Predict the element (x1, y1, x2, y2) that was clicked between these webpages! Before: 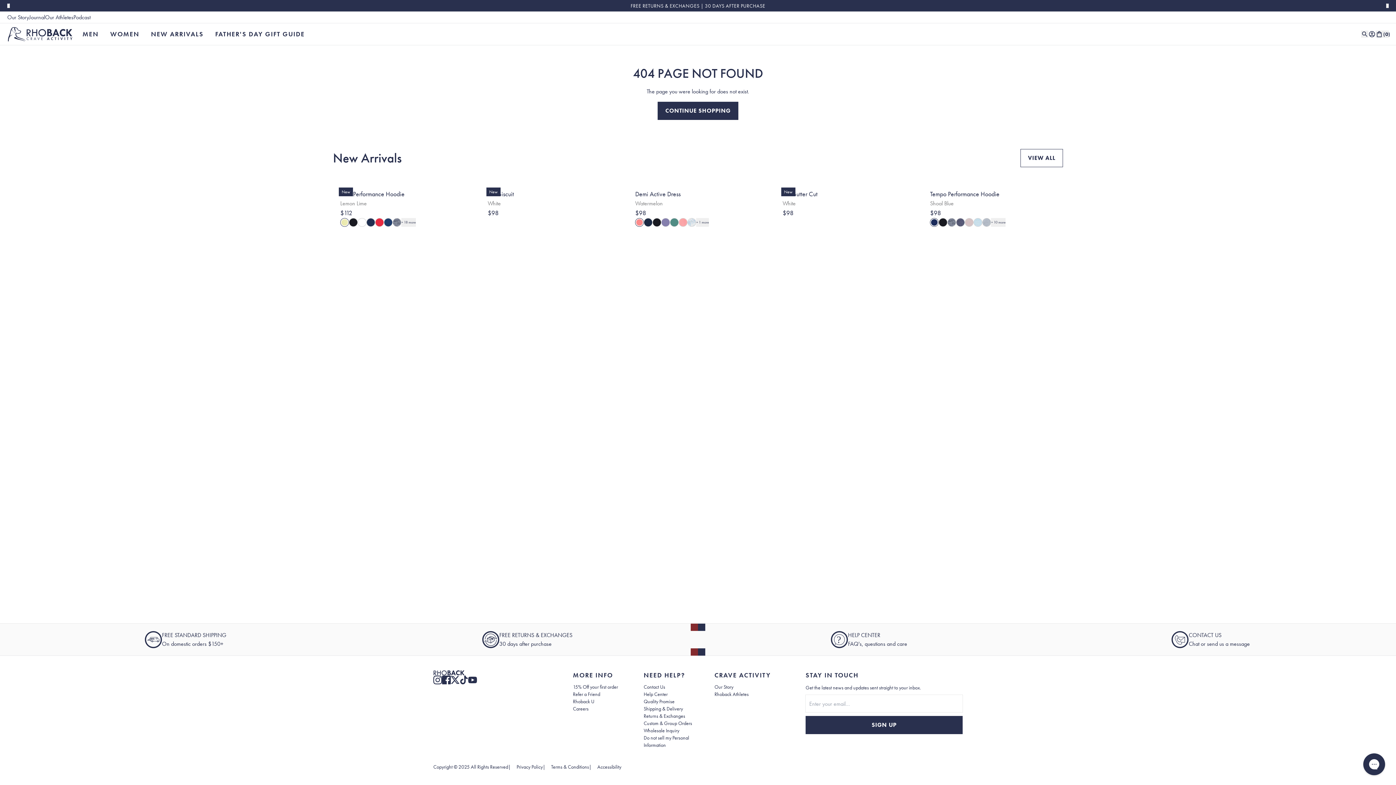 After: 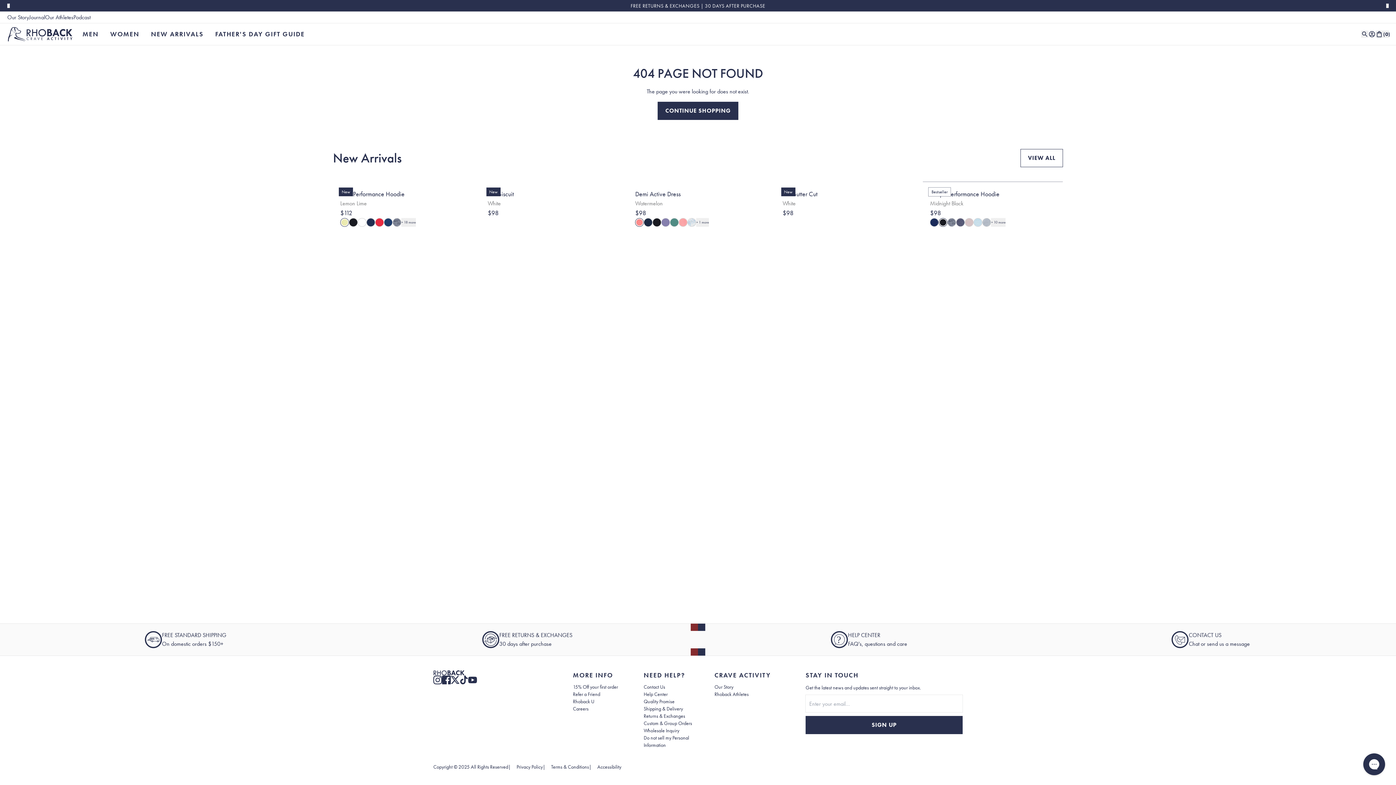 Action: bbox: (939, 218, 947, 226) label: Select Midnight Black color variant